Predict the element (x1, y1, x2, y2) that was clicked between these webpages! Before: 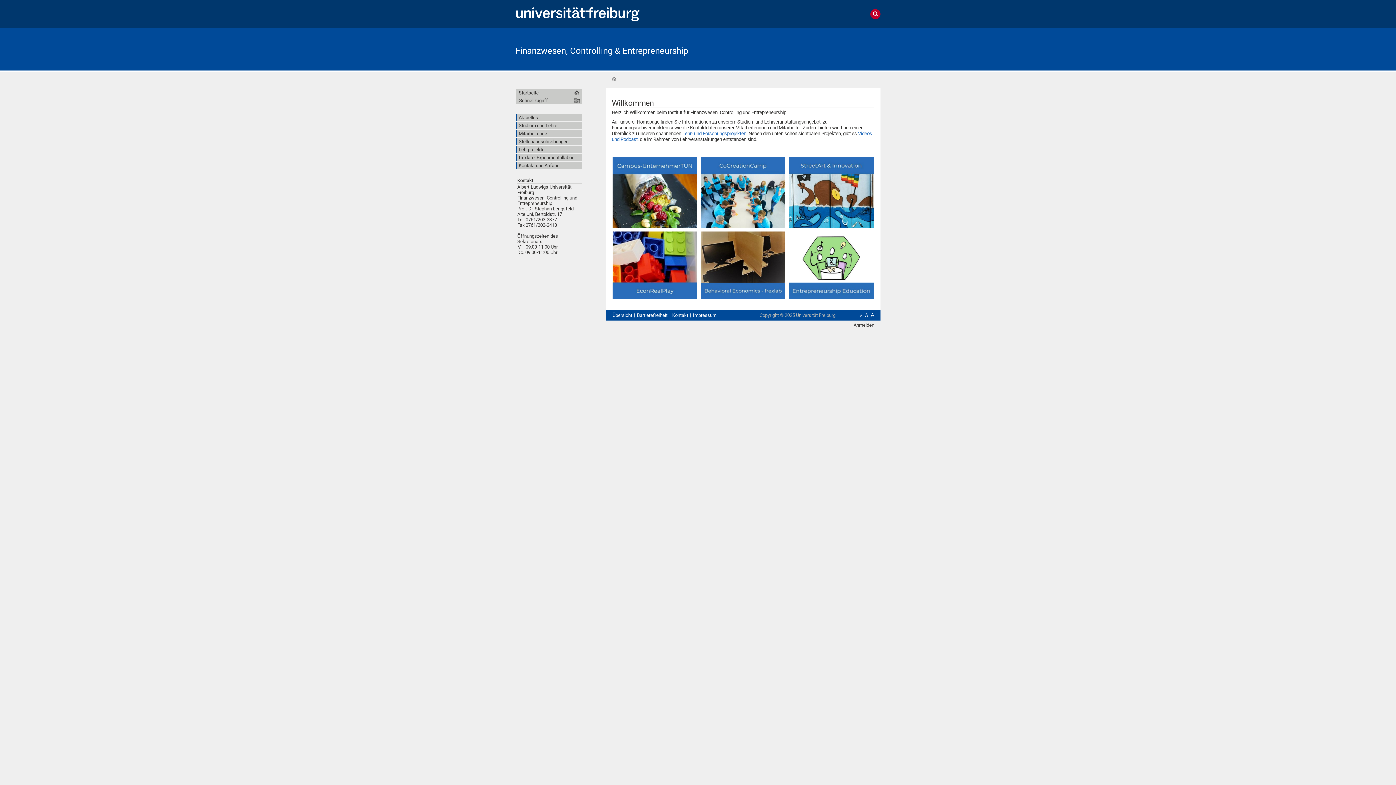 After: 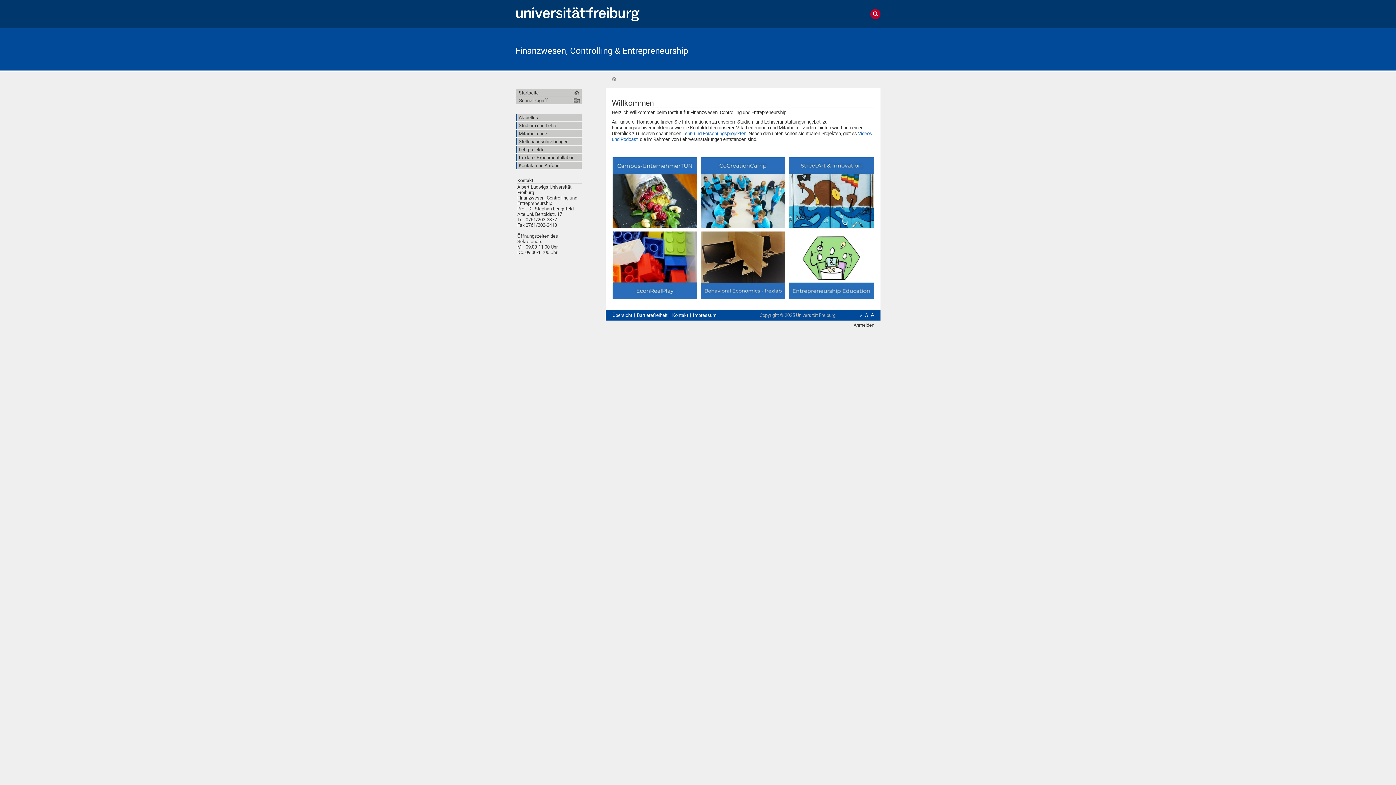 Action: bbox: (515, 45, 688, 55) label: Finanzwesen, Controlling & Entrepreneurship